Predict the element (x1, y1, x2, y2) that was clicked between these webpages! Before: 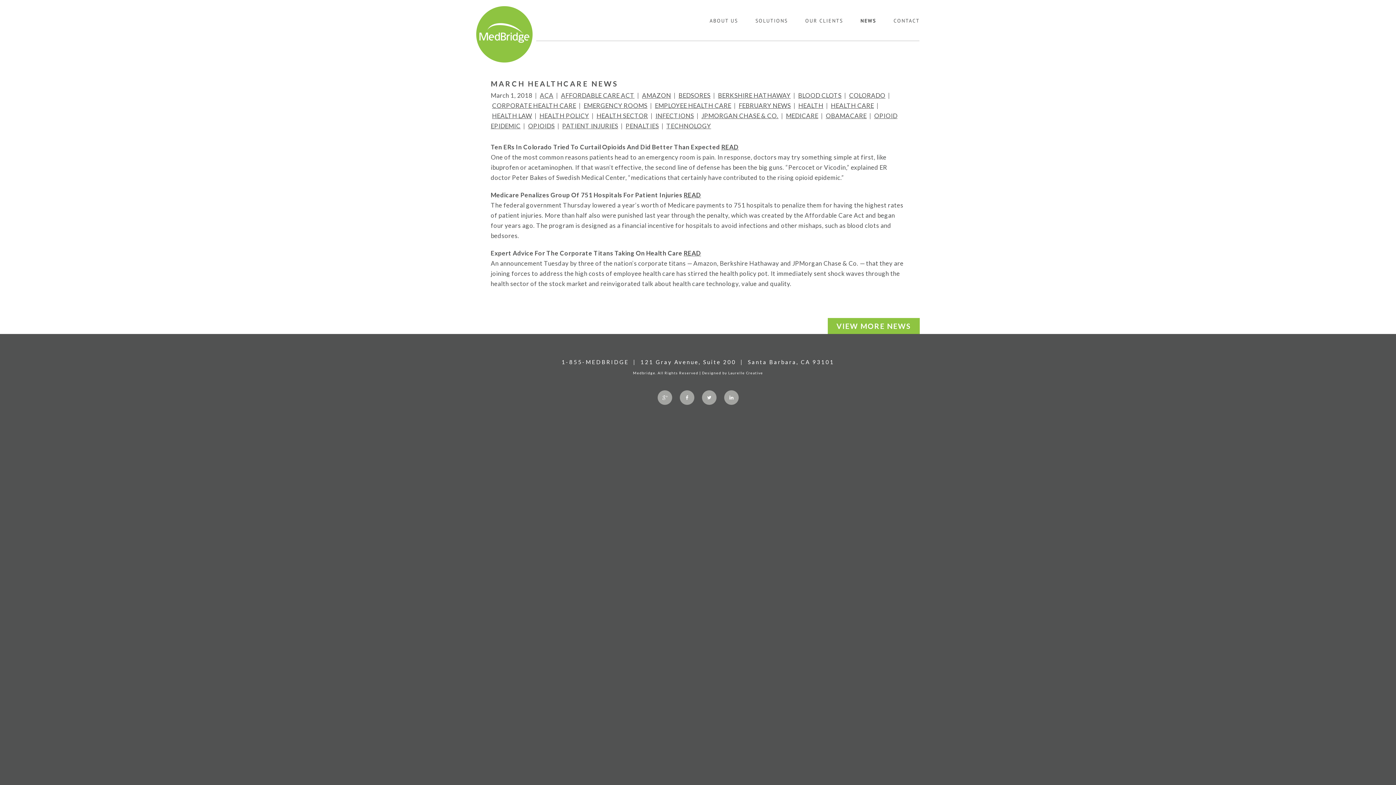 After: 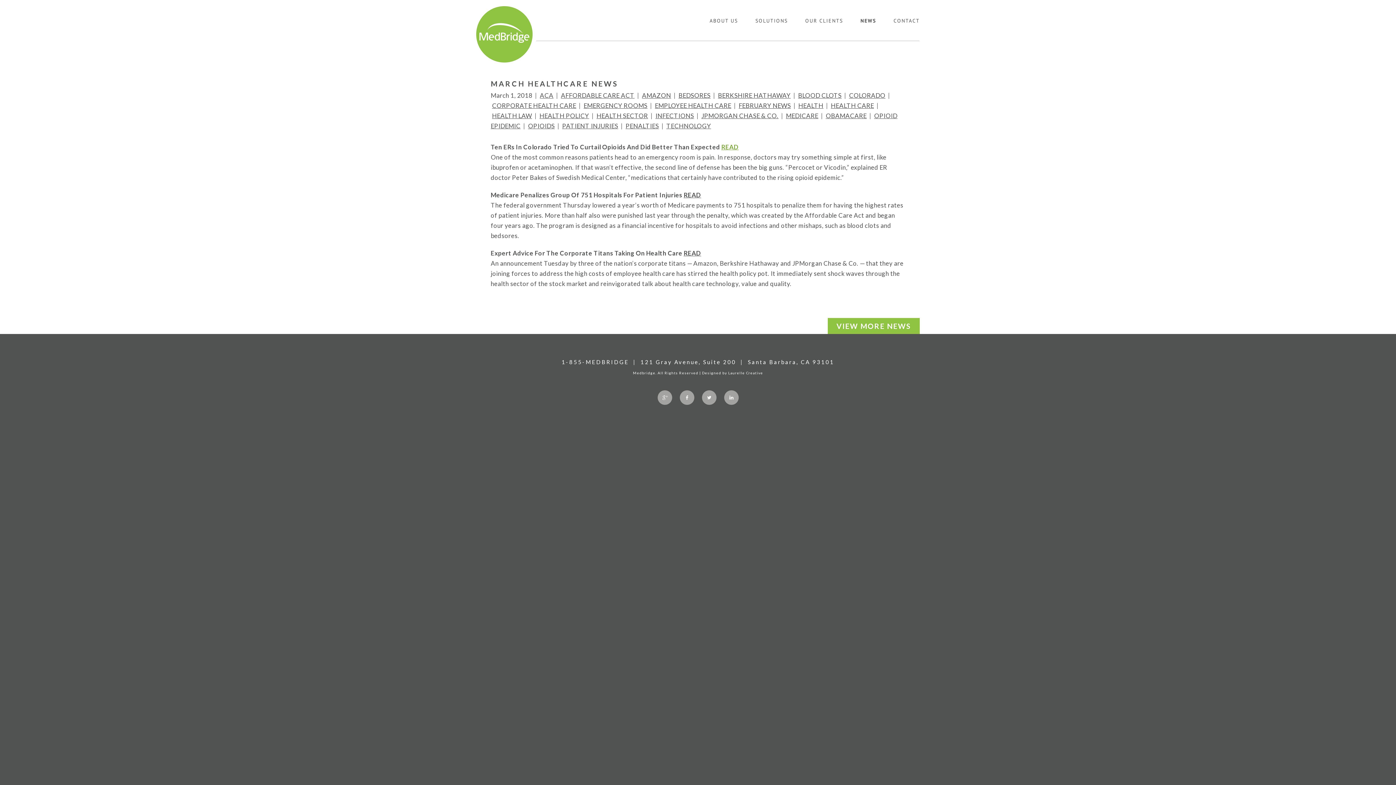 Action: bbox: (721, 143, 738, 150) label: READ